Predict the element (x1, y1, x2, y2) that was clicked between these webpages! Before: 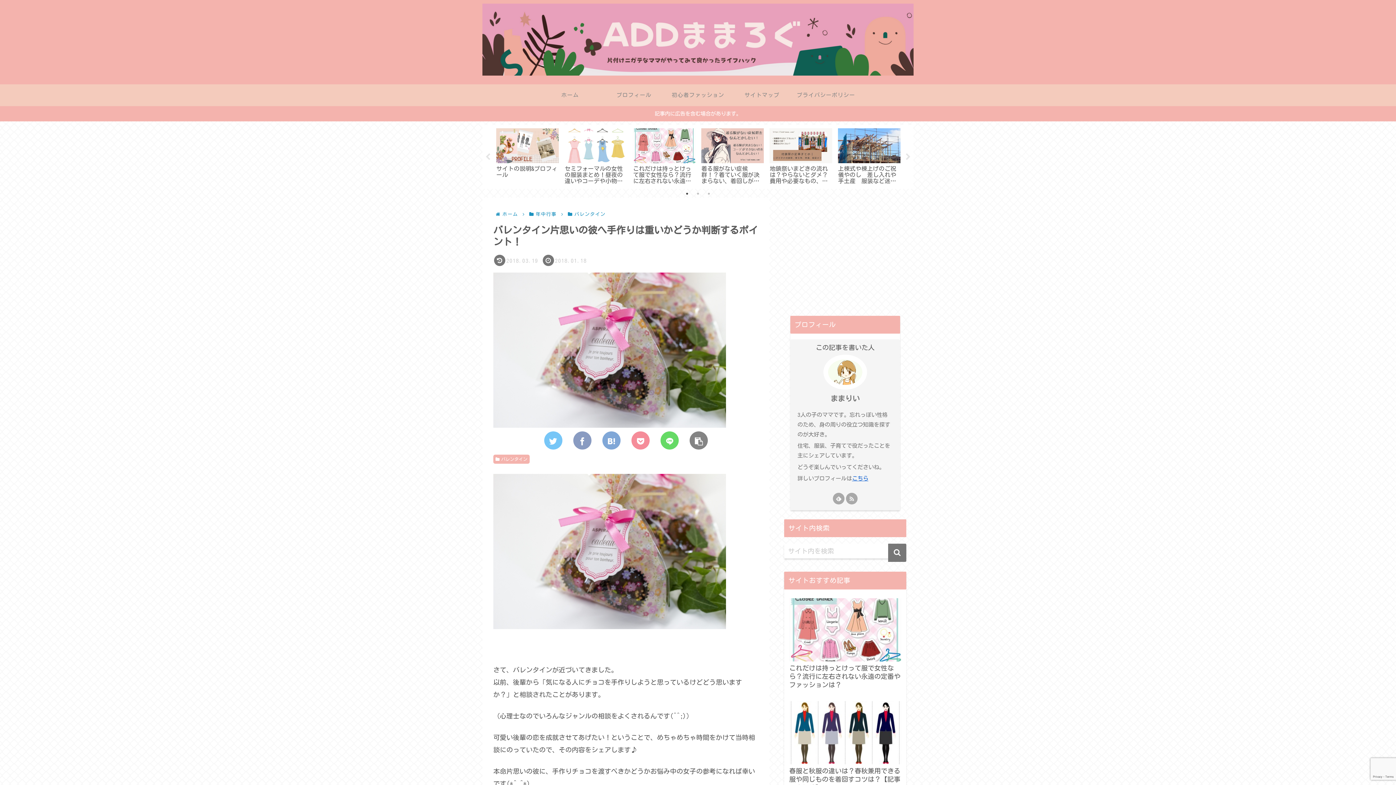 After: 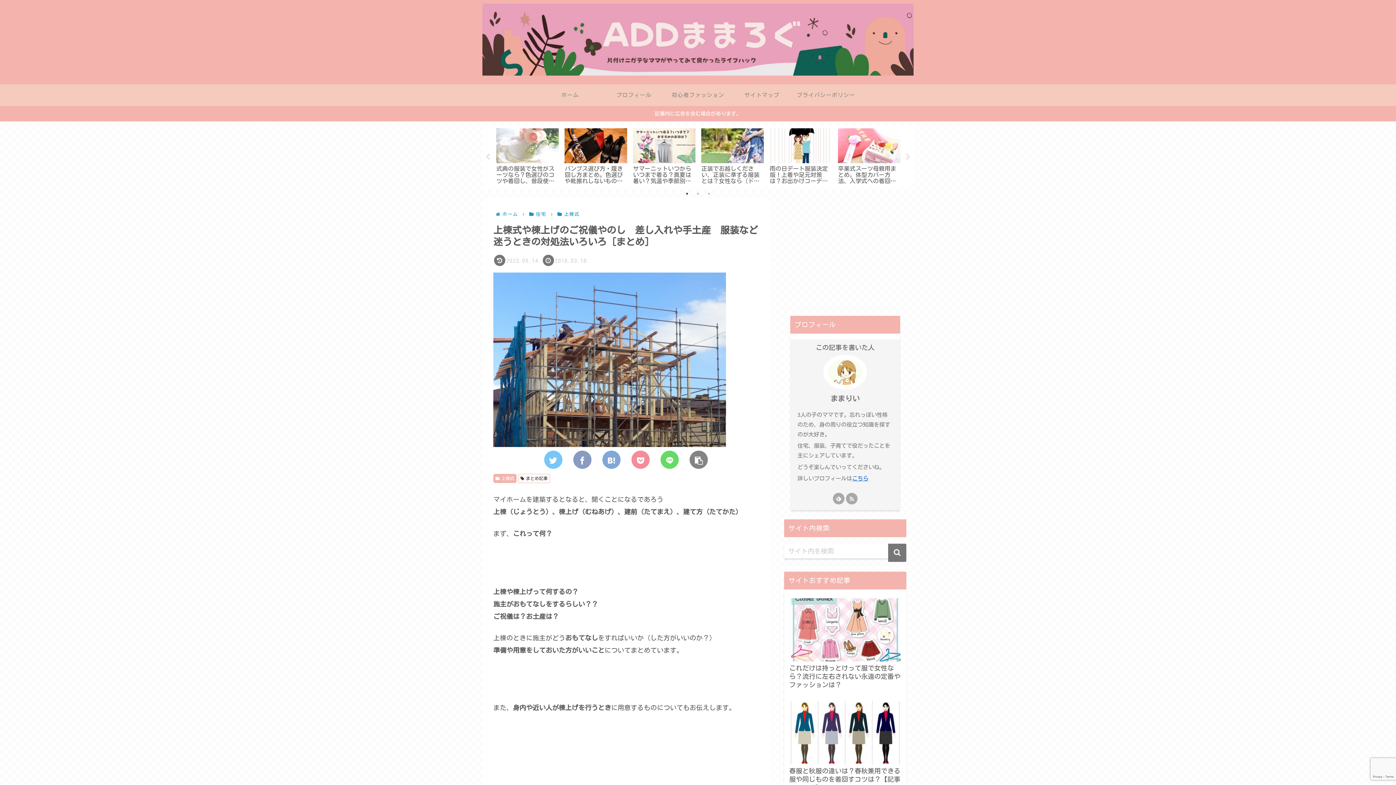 Action: bbox: (836, 125, 902, 185) label: 上棟式や棟上げのご祝儀やのし　差し入れや手土産　服装など迷うときの対処法いろいろ［まとめ］